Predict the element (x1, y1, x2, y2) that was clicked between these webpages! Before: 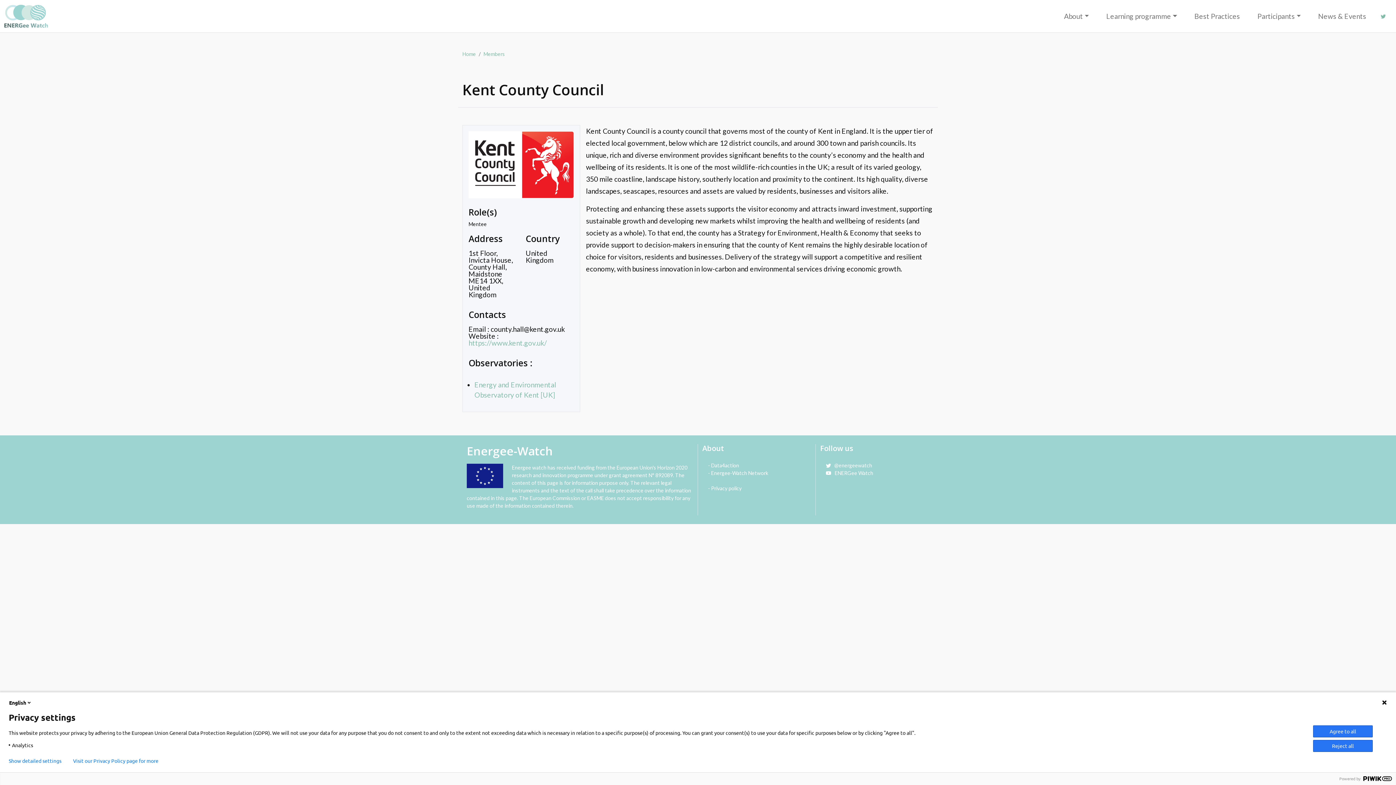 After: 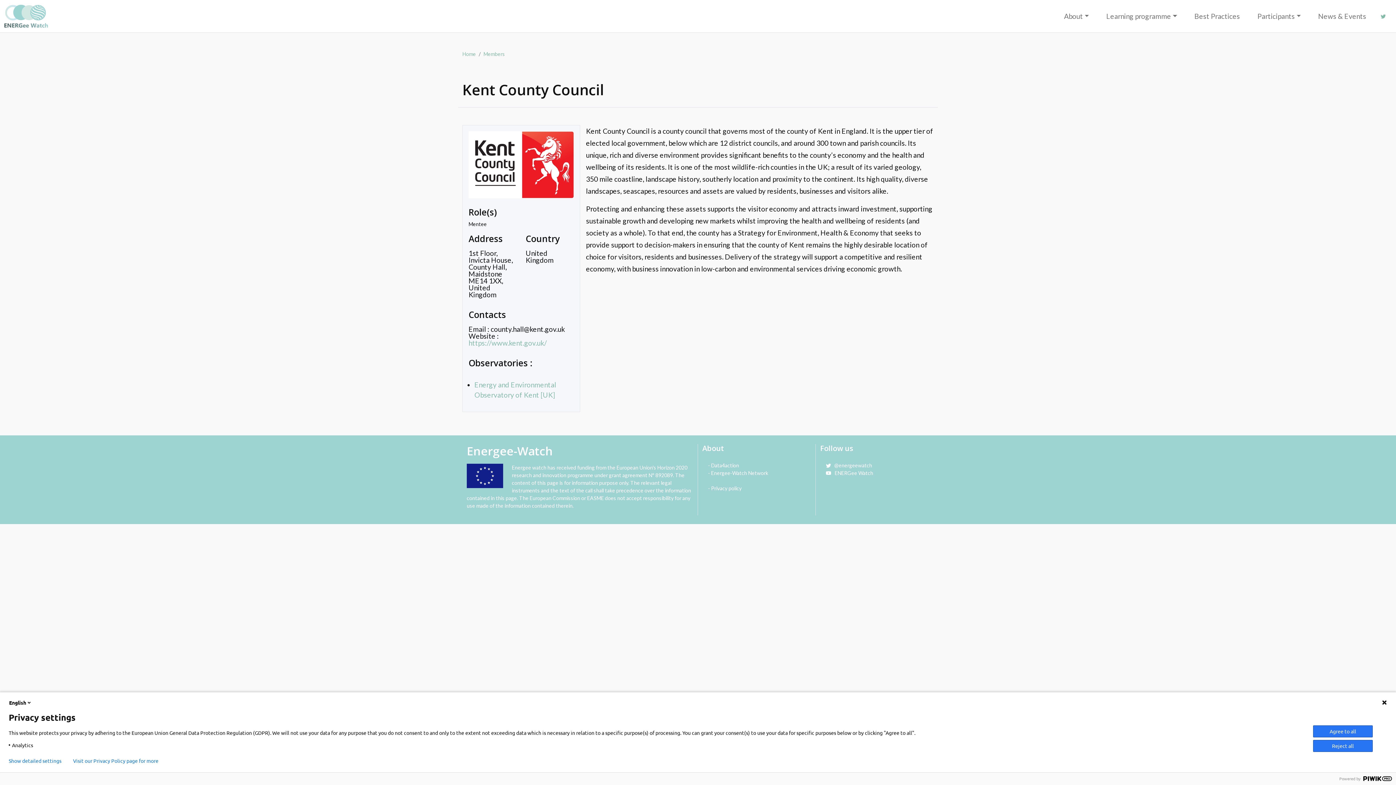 Action: bbox: (1381, 12, 1386, 20)